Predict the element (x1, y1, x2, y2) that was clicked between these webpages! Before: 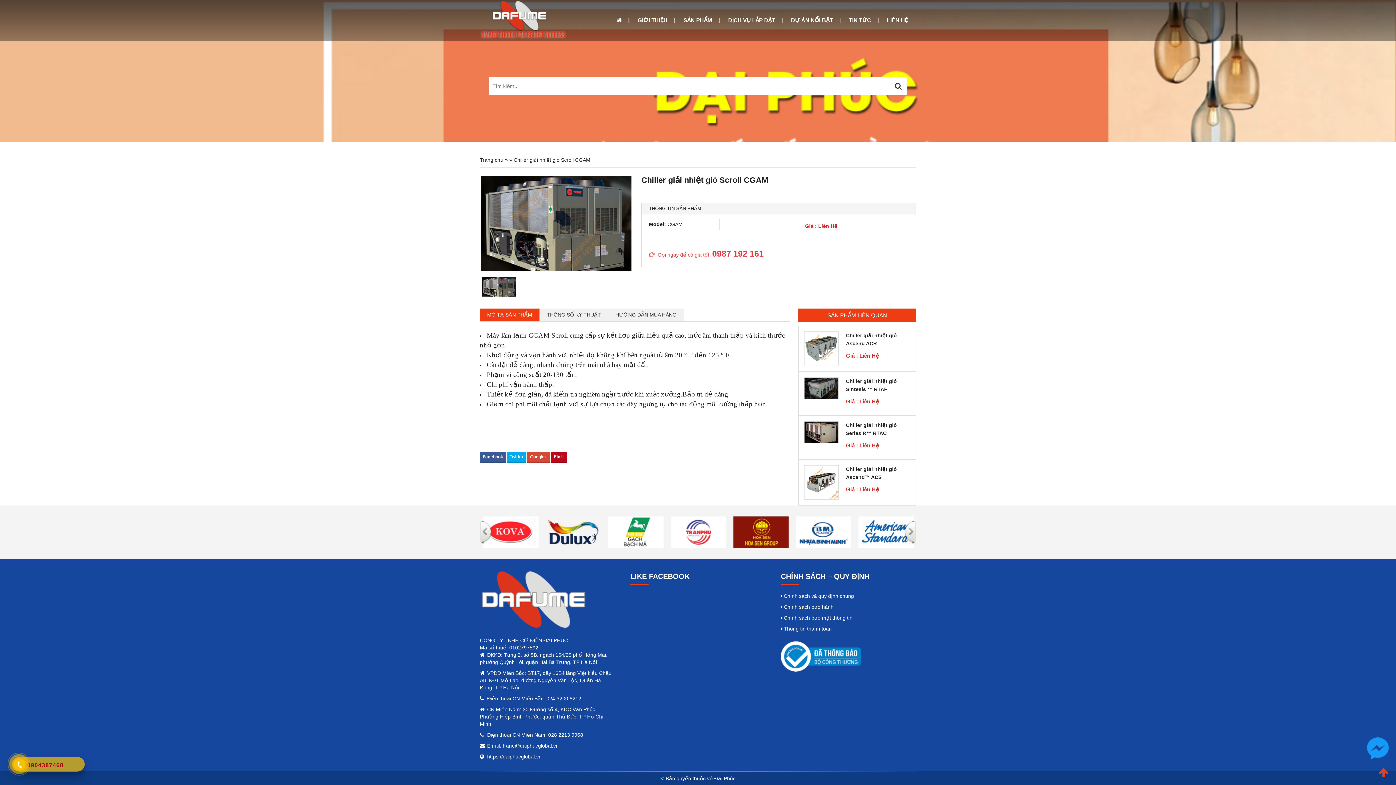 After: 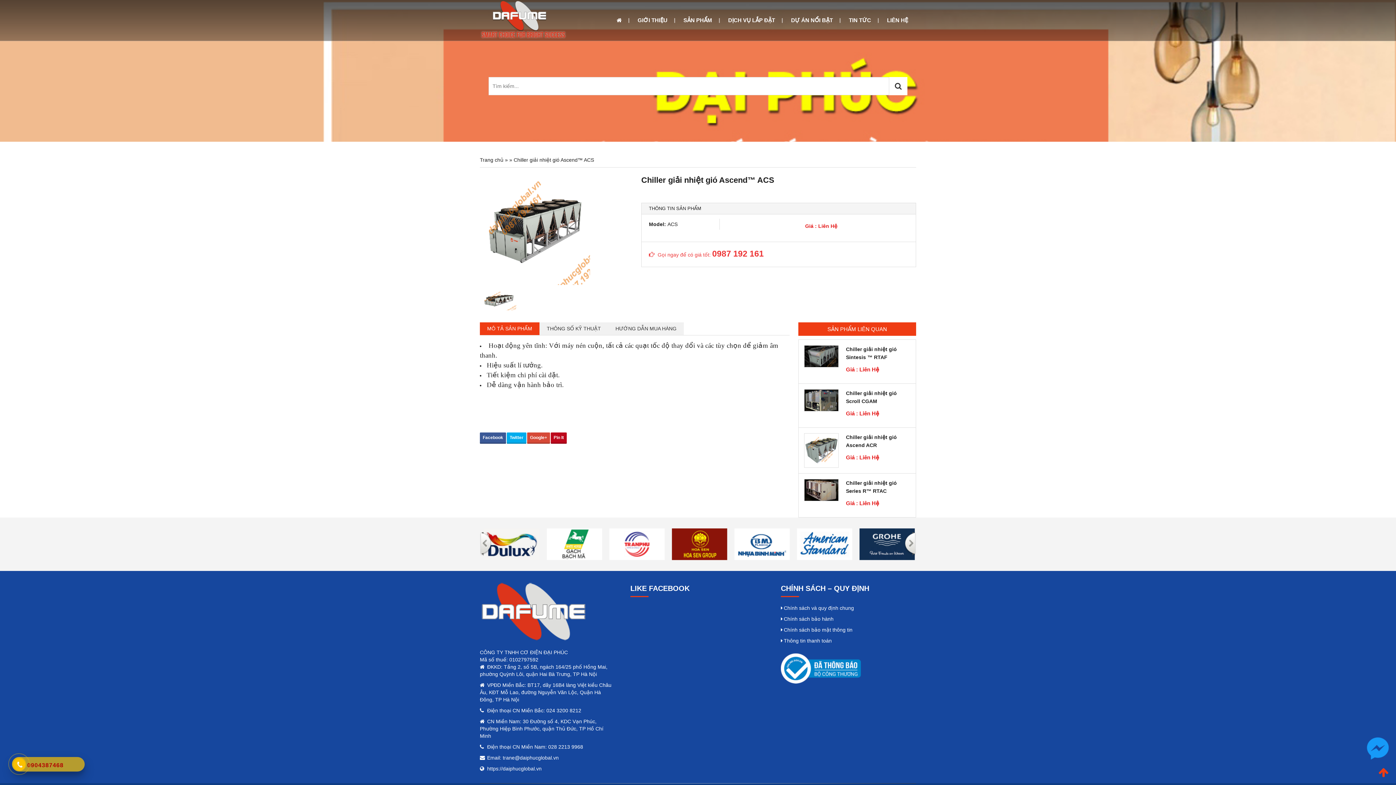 Action: bbox: (846, 465, 910, 481) label: Chiller giải nhiệt gió Ascend™ ACS